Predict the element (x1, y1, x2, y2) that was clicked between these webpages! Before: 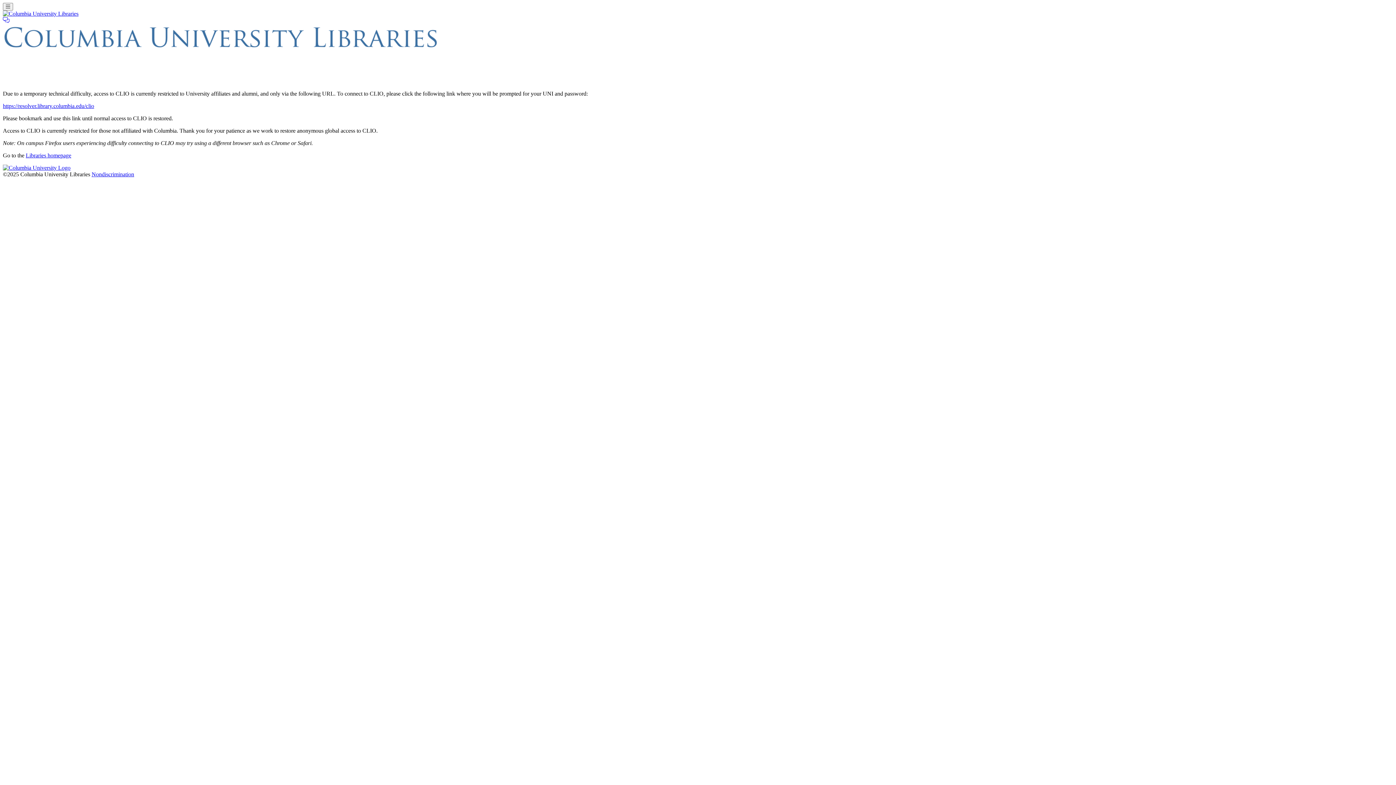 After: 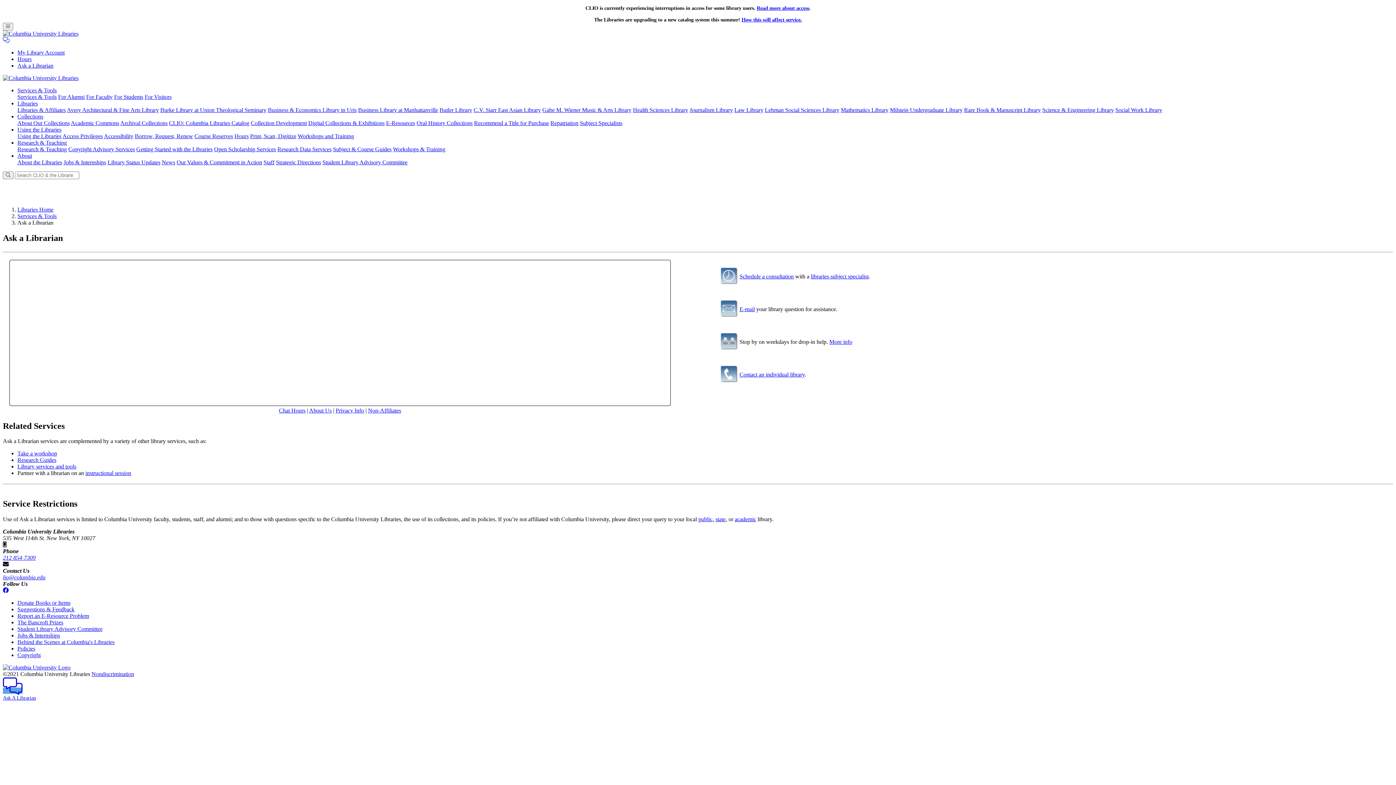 Action: bbox: (2, 17, 9, 23)